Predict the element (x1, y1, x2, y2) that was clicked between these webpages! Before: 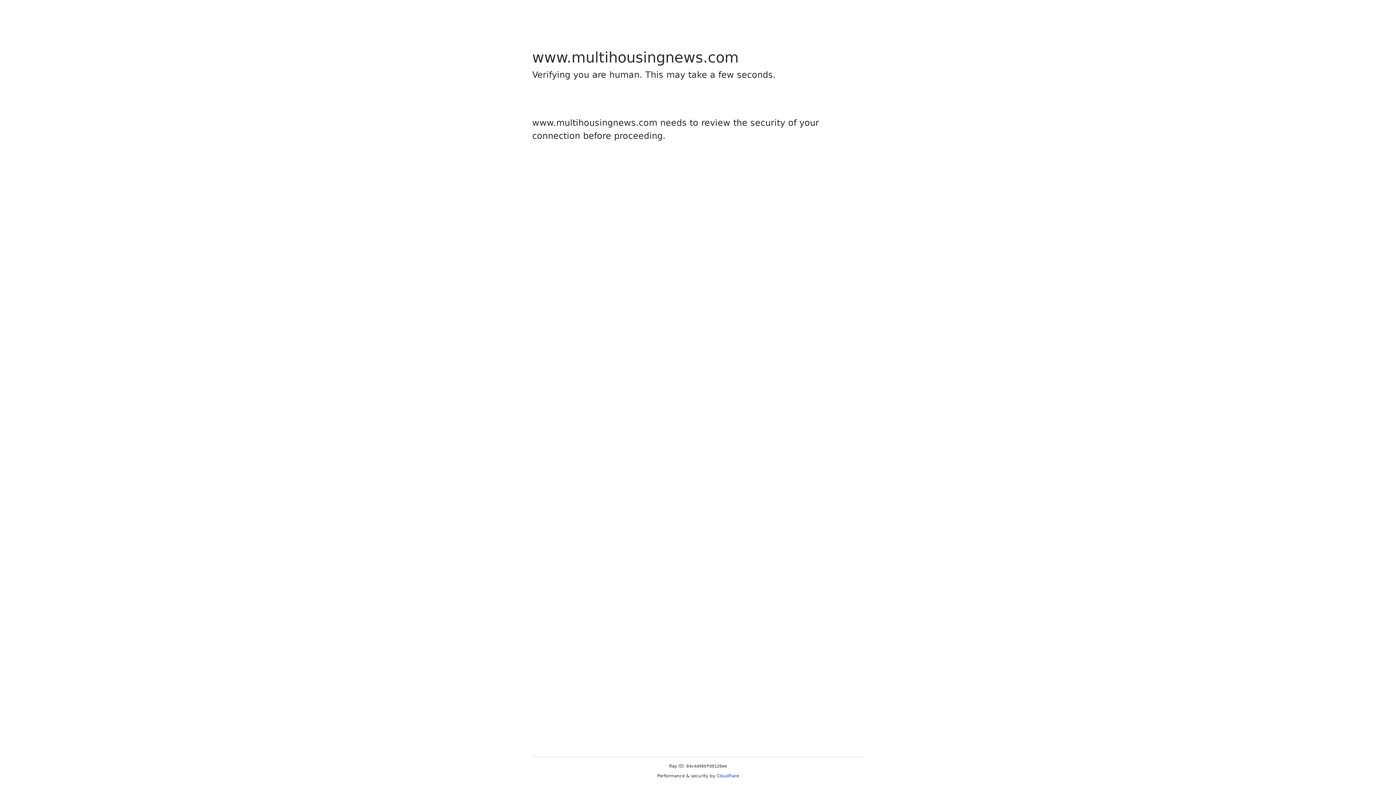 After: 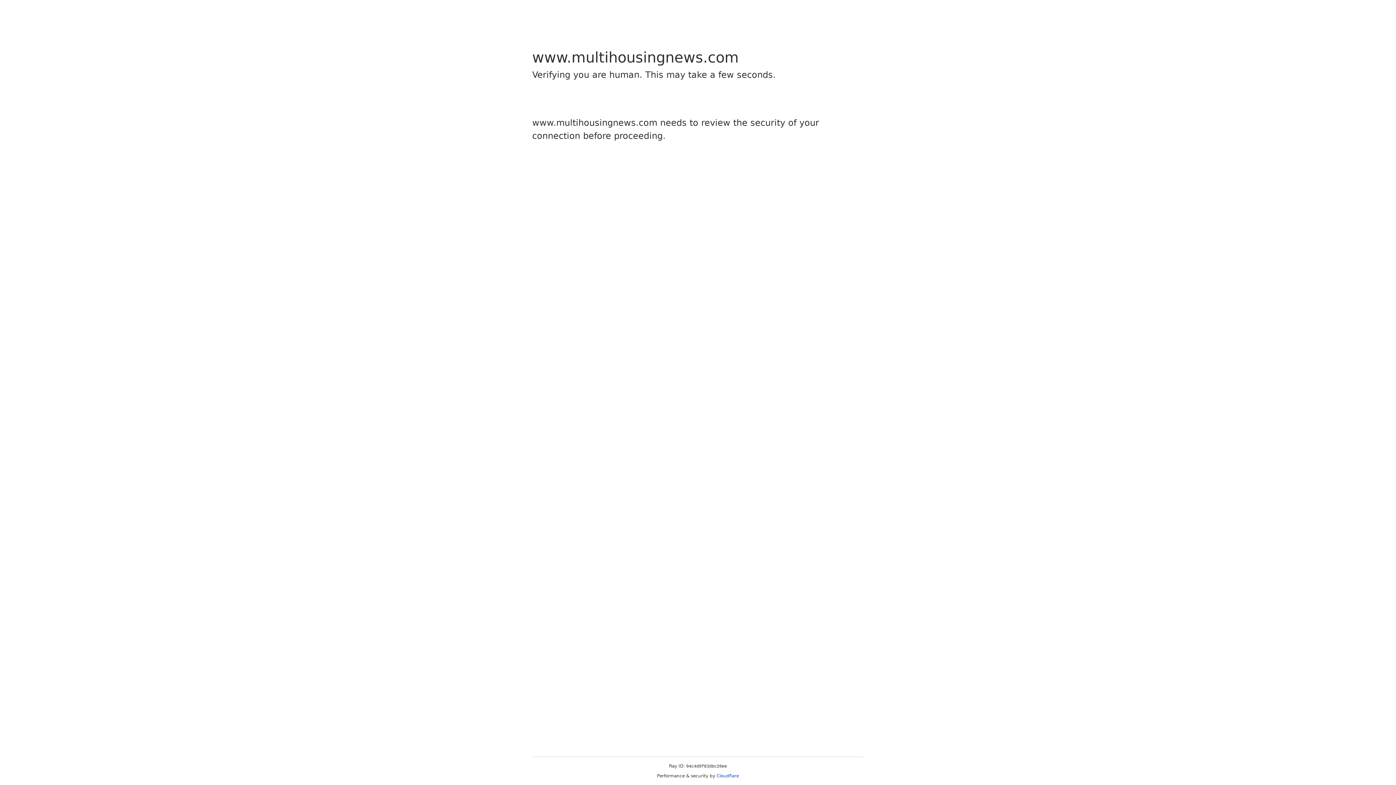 Action: bbox: (716, 773, 739, 778) label: Cloudflare